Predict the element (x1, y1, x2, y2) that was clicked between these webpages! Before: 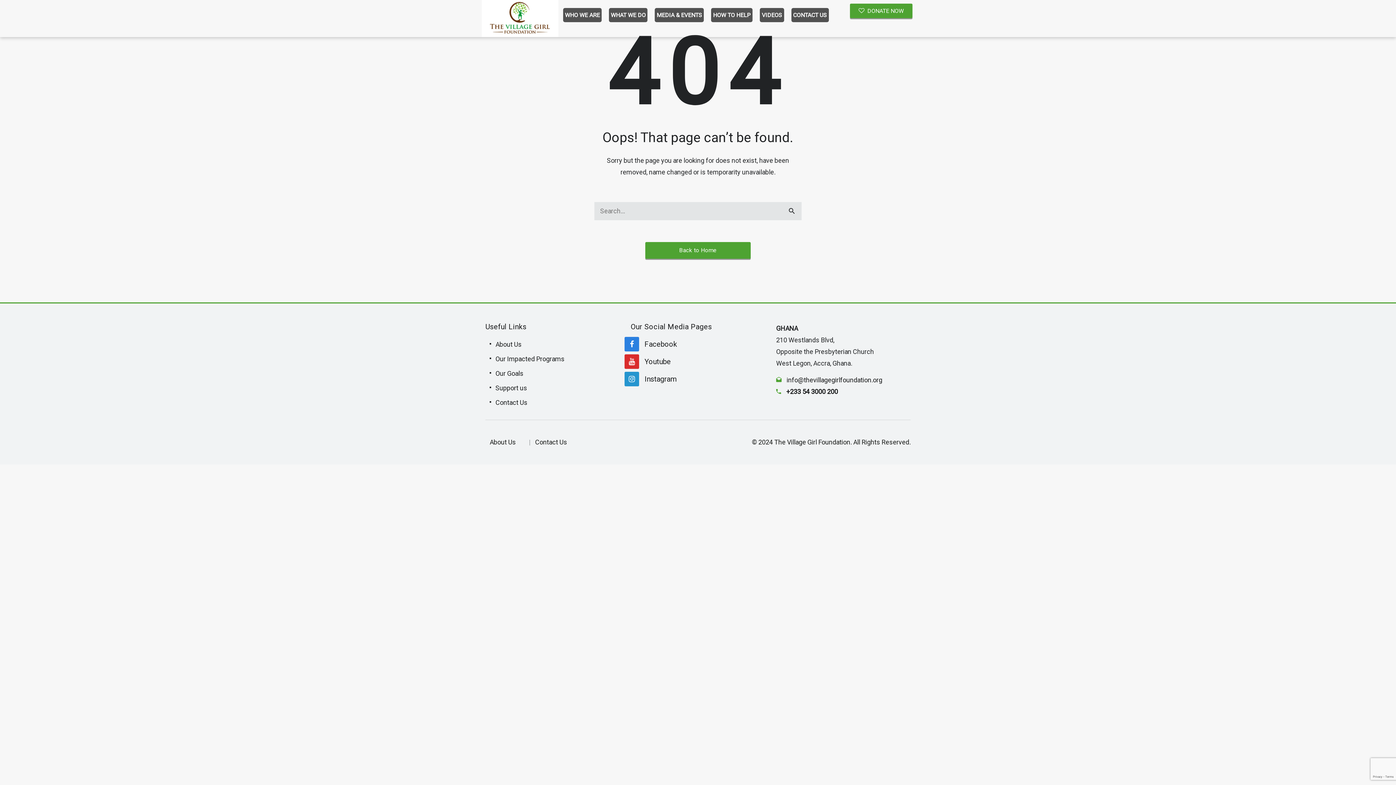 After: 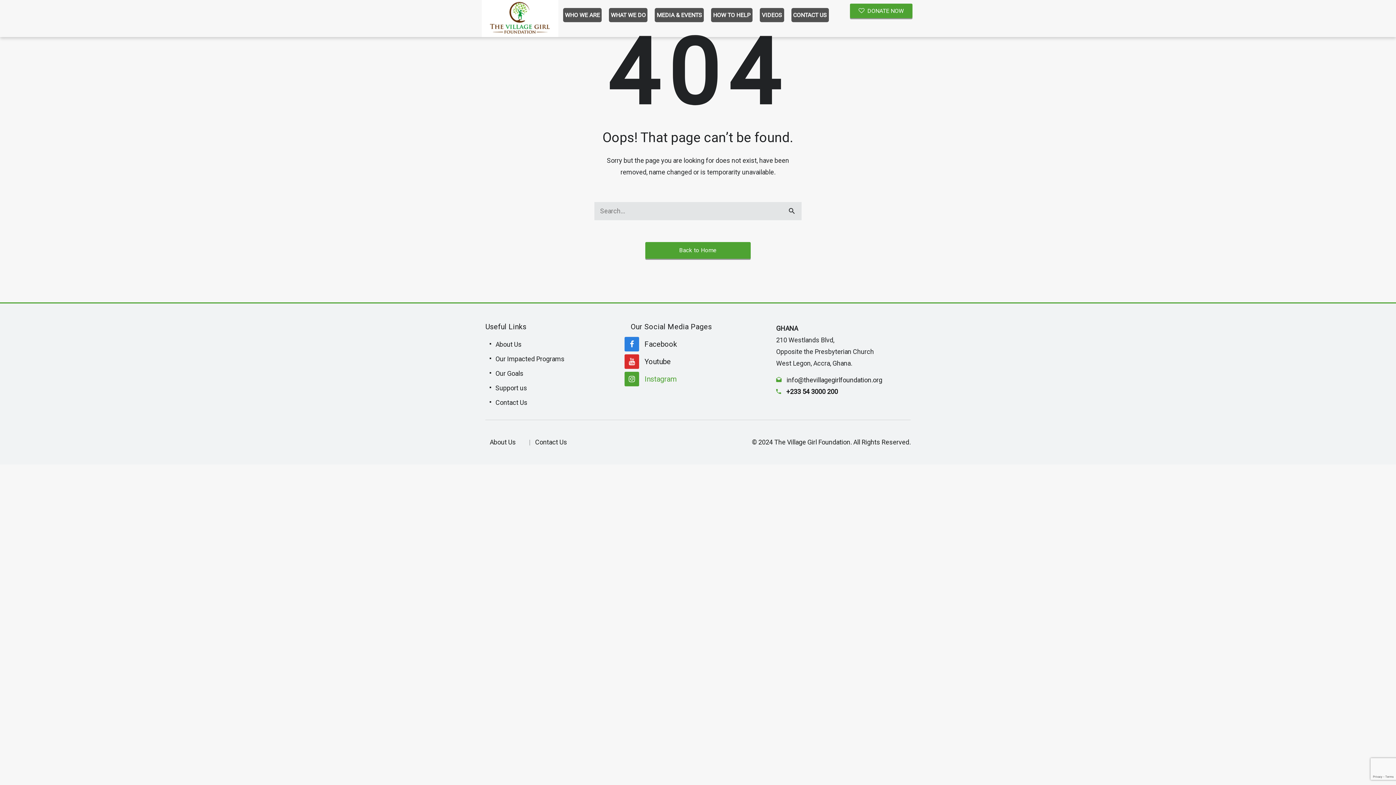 Action: bbox: (624, 370, 676, 388) label:    Instagram